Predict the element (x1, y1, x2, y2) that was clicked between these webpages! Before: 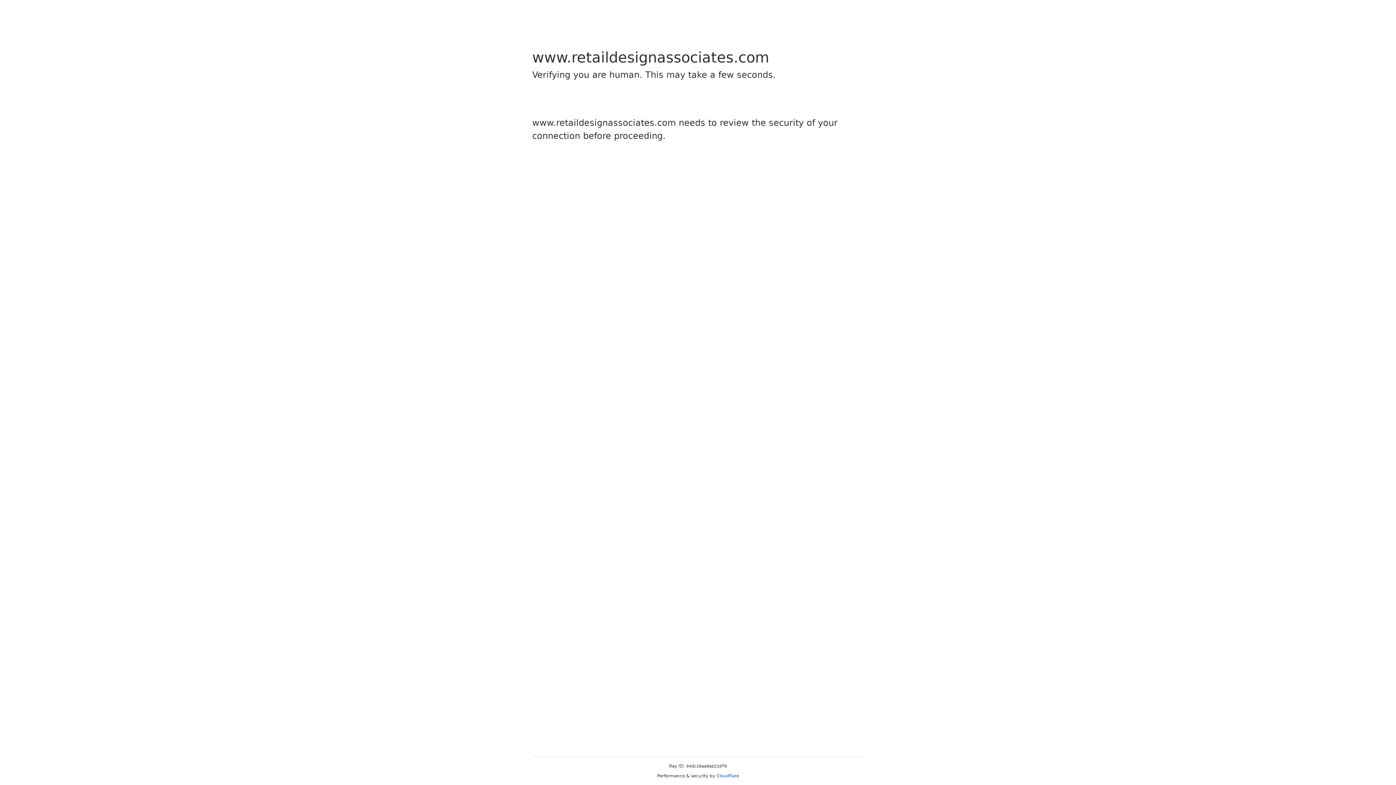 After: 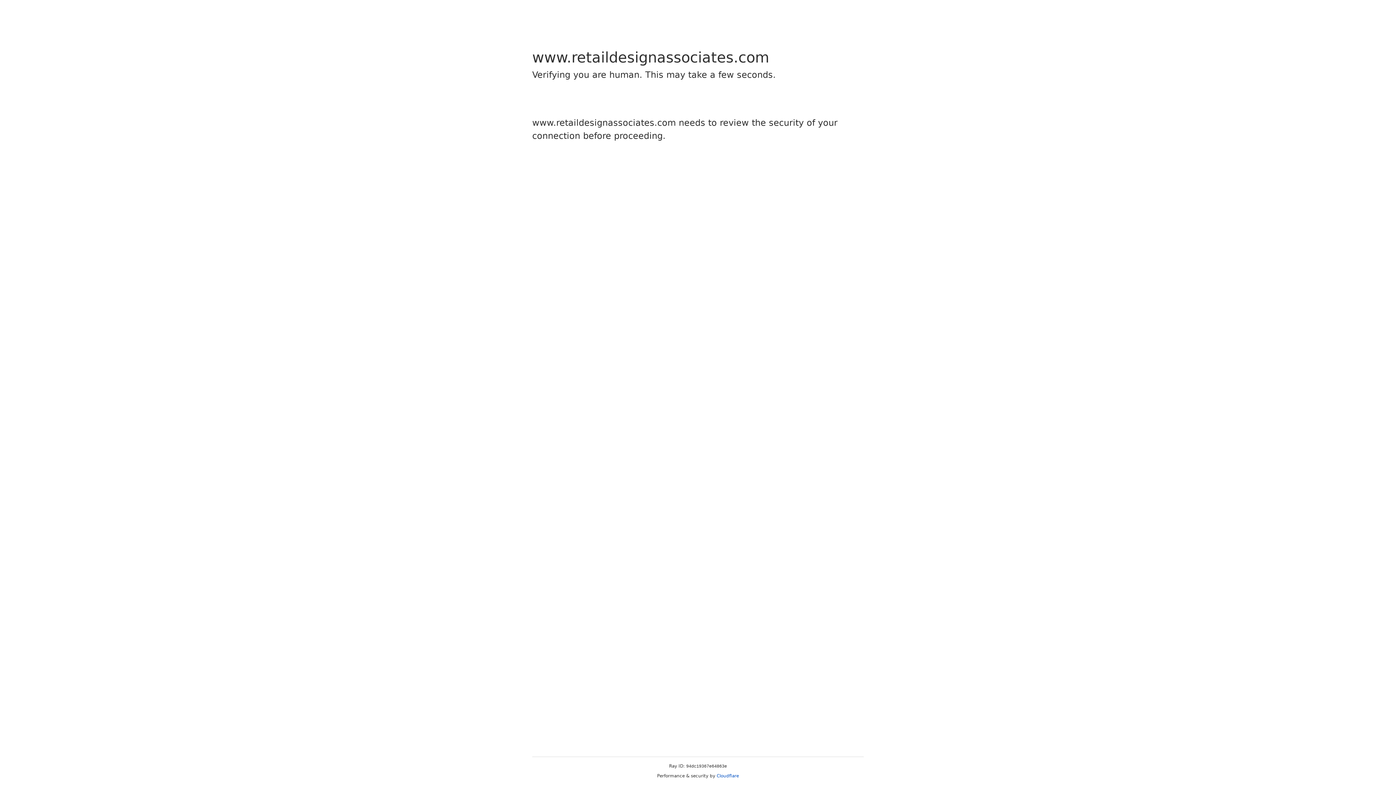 Action: bbox: (716, 773, 739, 778) label: Cloudflare